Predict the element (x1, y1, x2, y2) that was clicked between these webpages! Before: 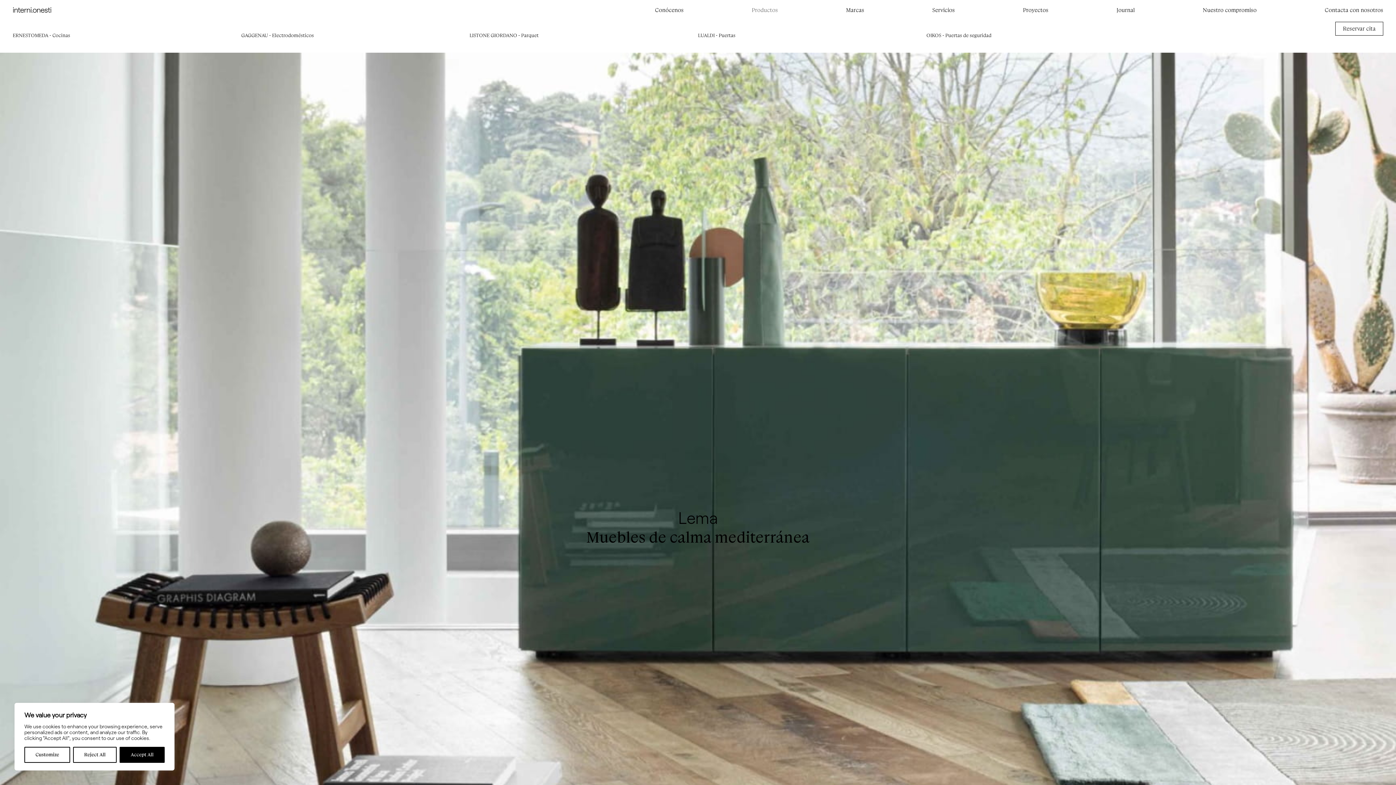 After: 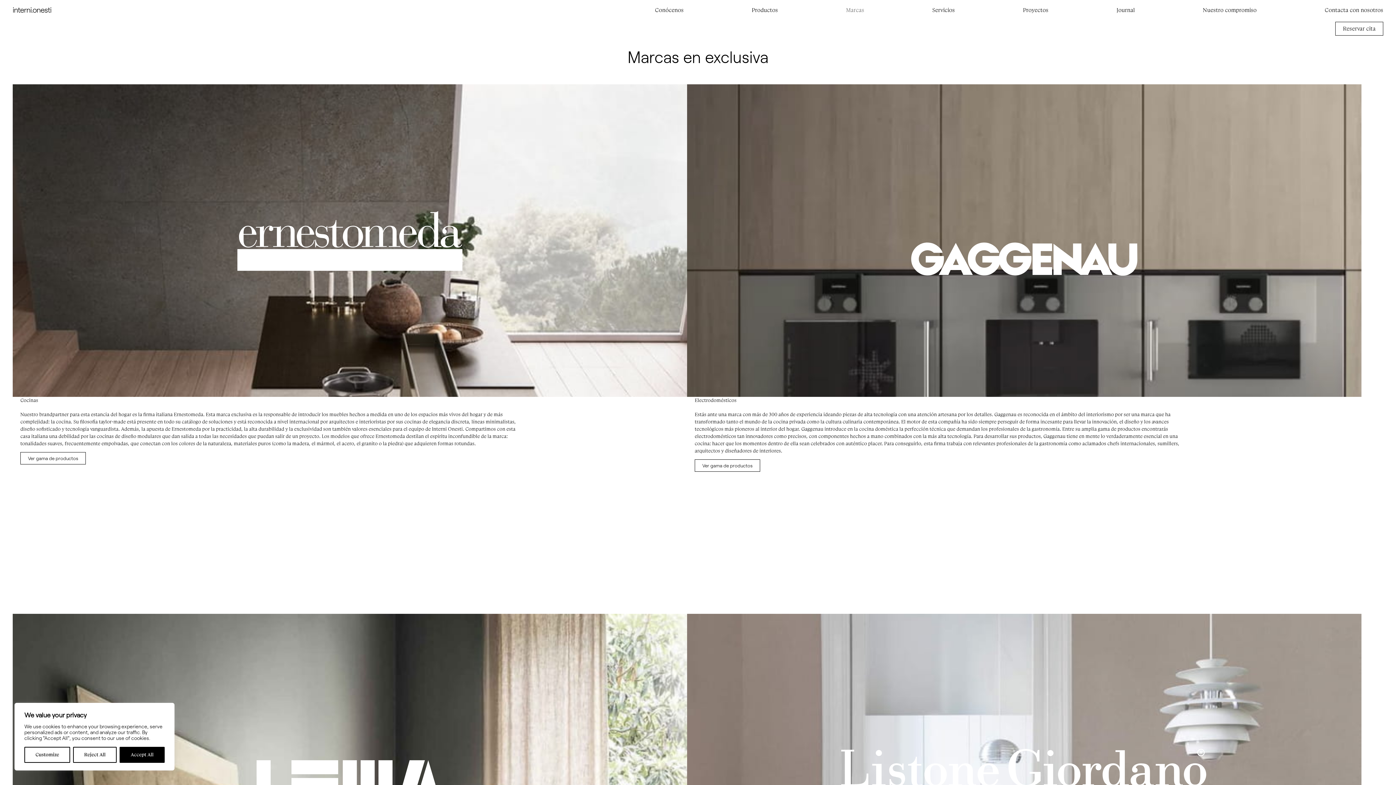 Action: bbox: (846, 6, 864, 13) label: Marcas